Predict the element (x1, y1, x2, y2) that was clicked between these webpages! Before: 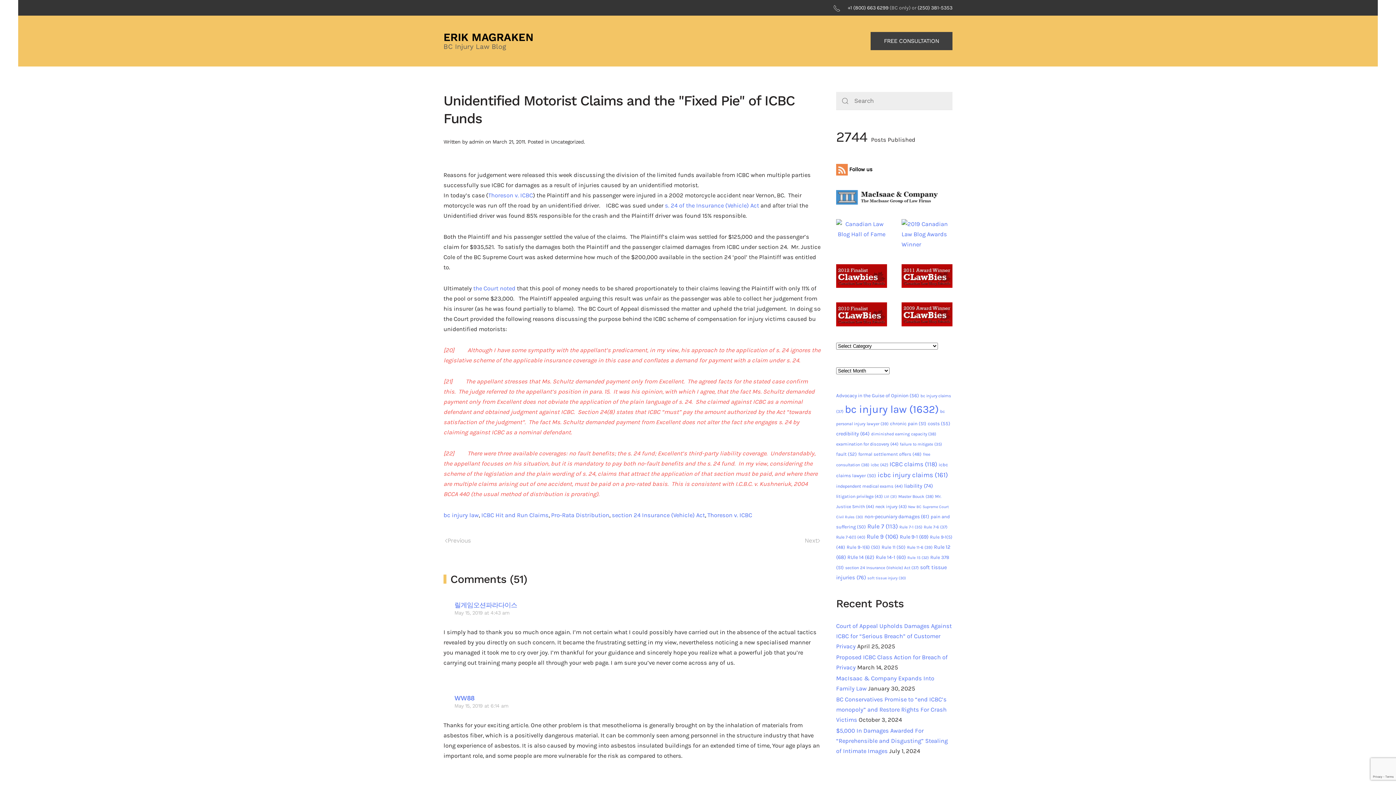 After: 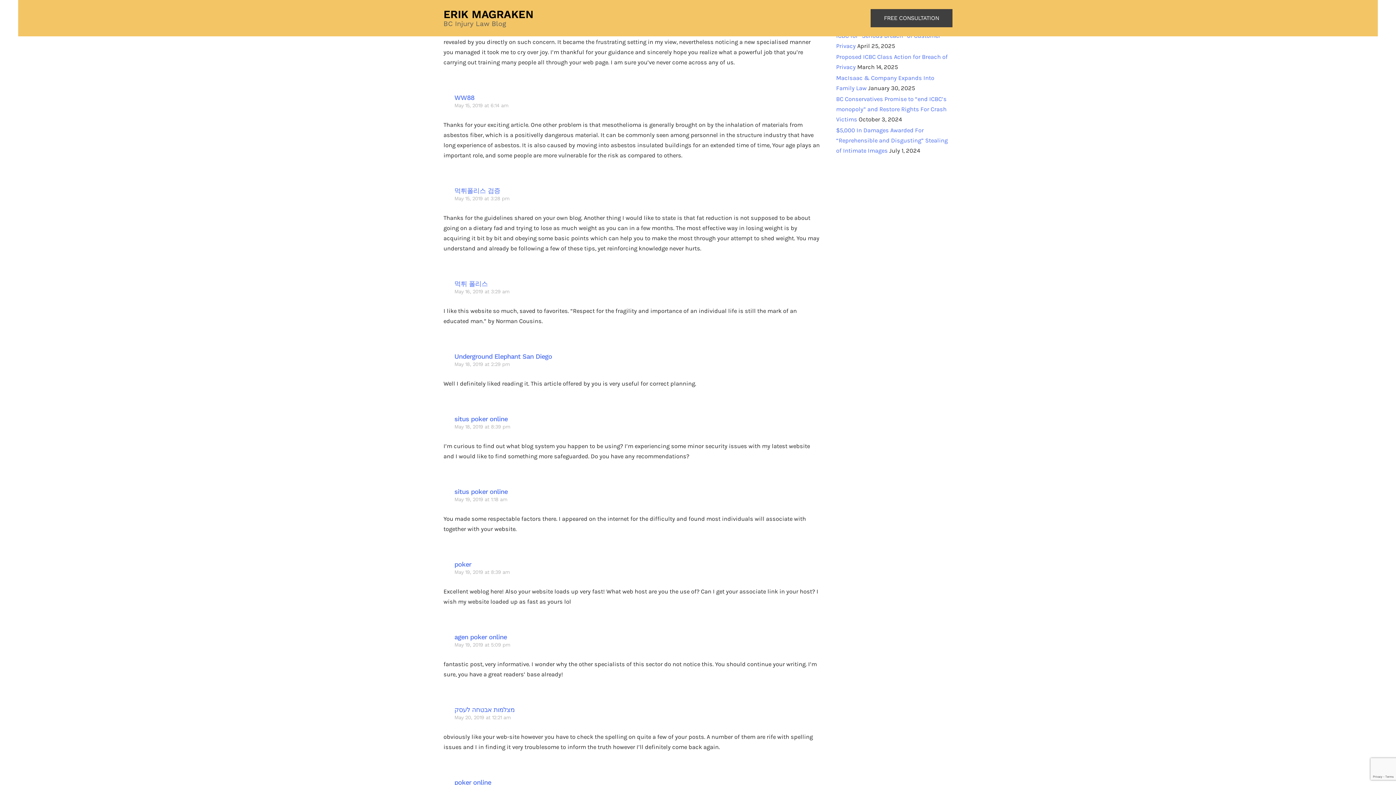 Action: label: May 15, 2019 at 4:43 am bbox: (454, 610, 509, 616)